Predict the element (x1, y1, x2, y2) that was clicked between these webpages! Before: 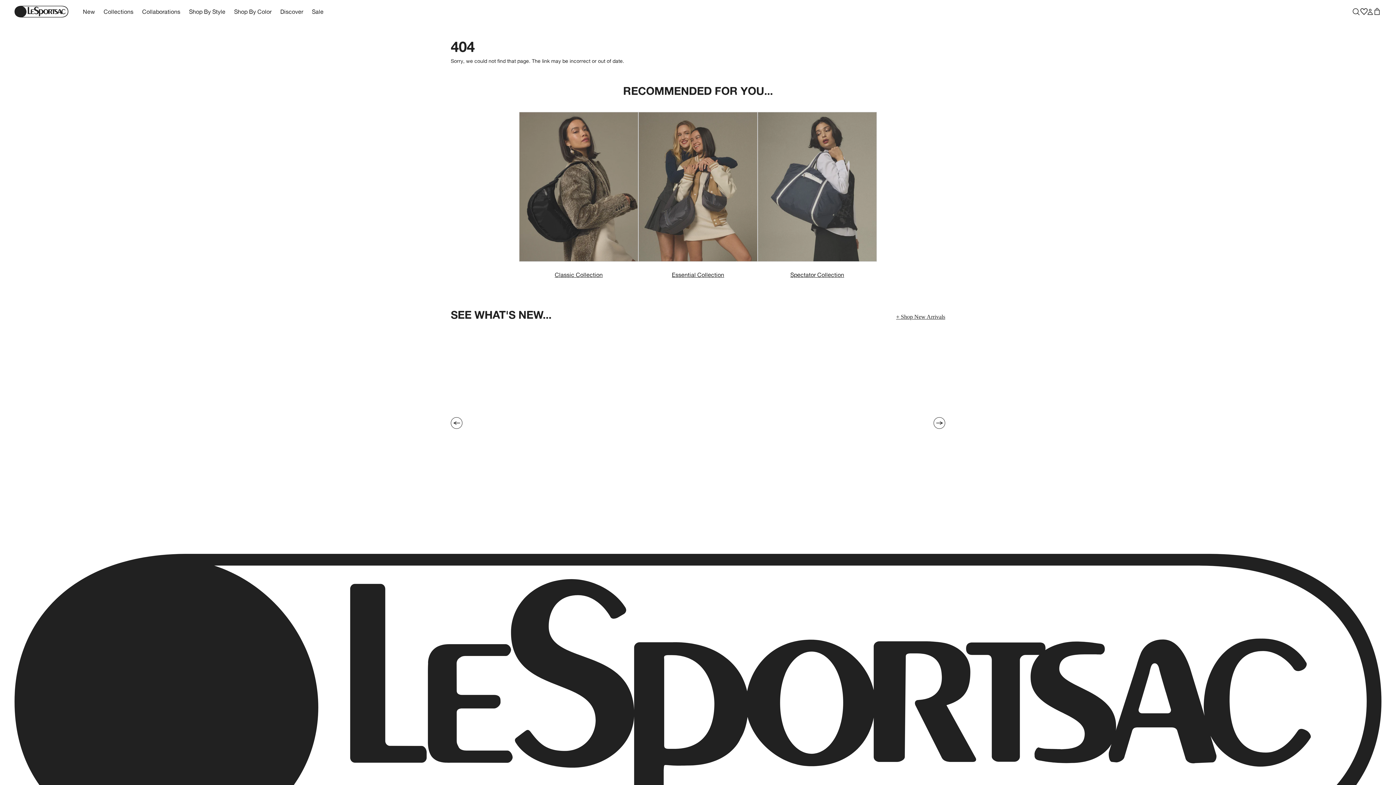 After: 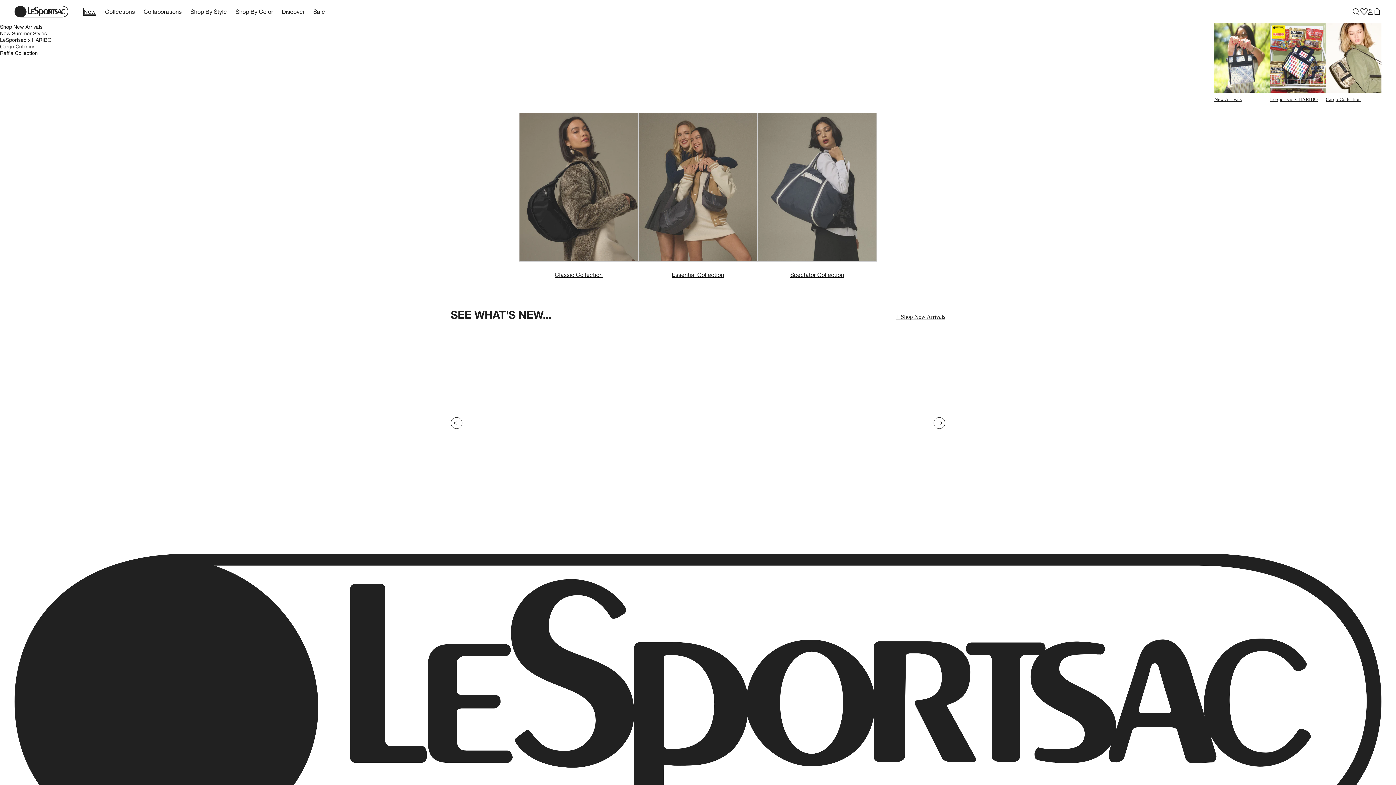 Action: label: New bbox: (82, 8, 94, 14)